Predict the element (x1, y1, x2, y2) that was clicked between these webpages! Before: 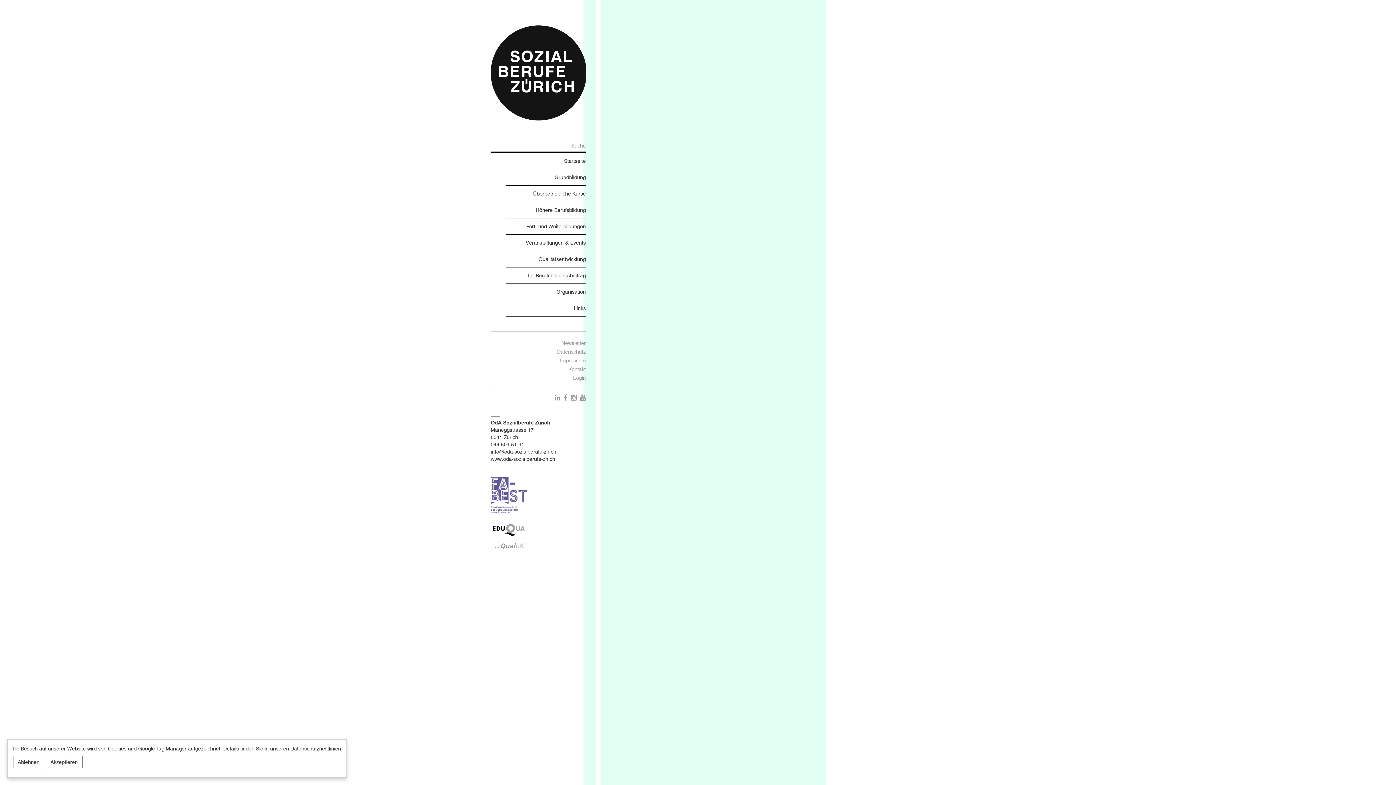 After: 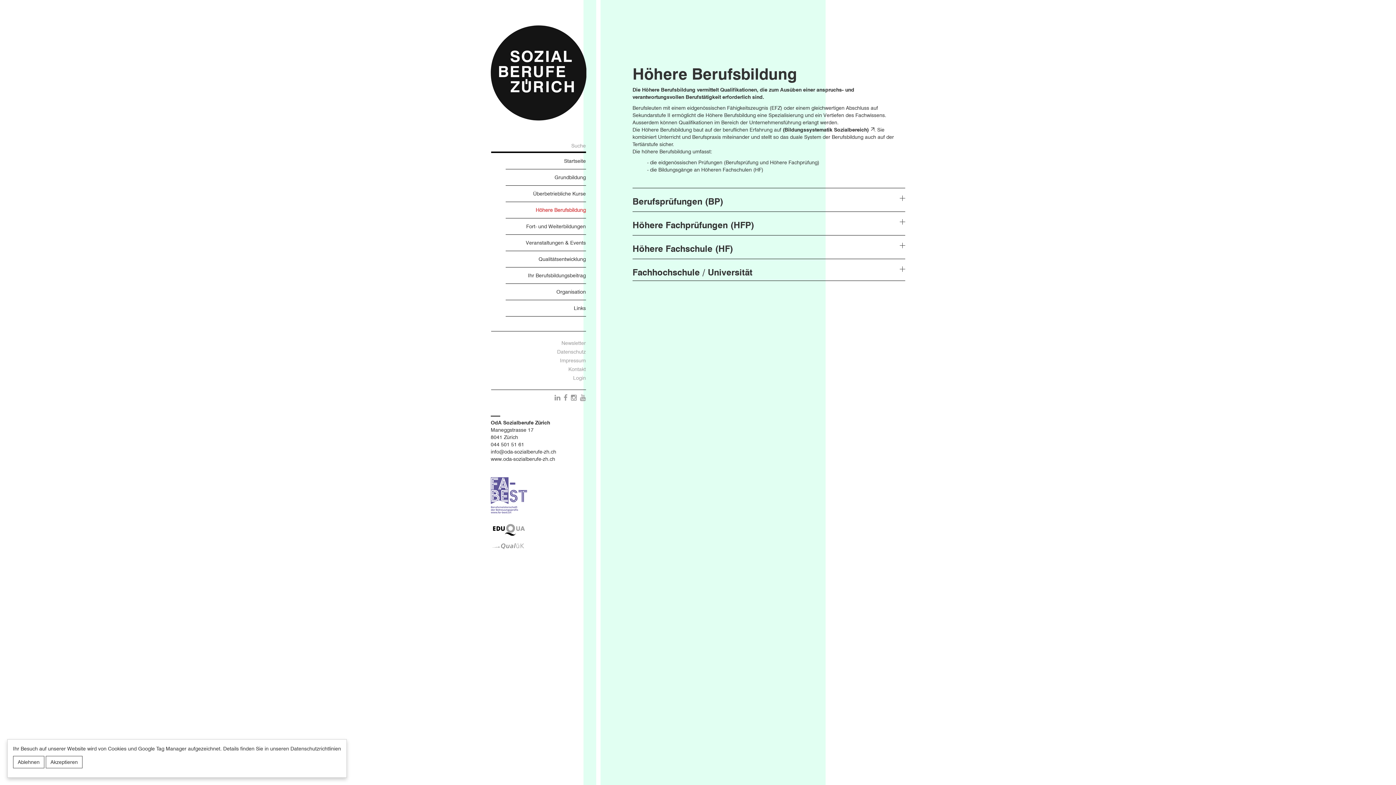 Action: bbox: (505, 202, 586, 218) label: Höhere Berufsbildung